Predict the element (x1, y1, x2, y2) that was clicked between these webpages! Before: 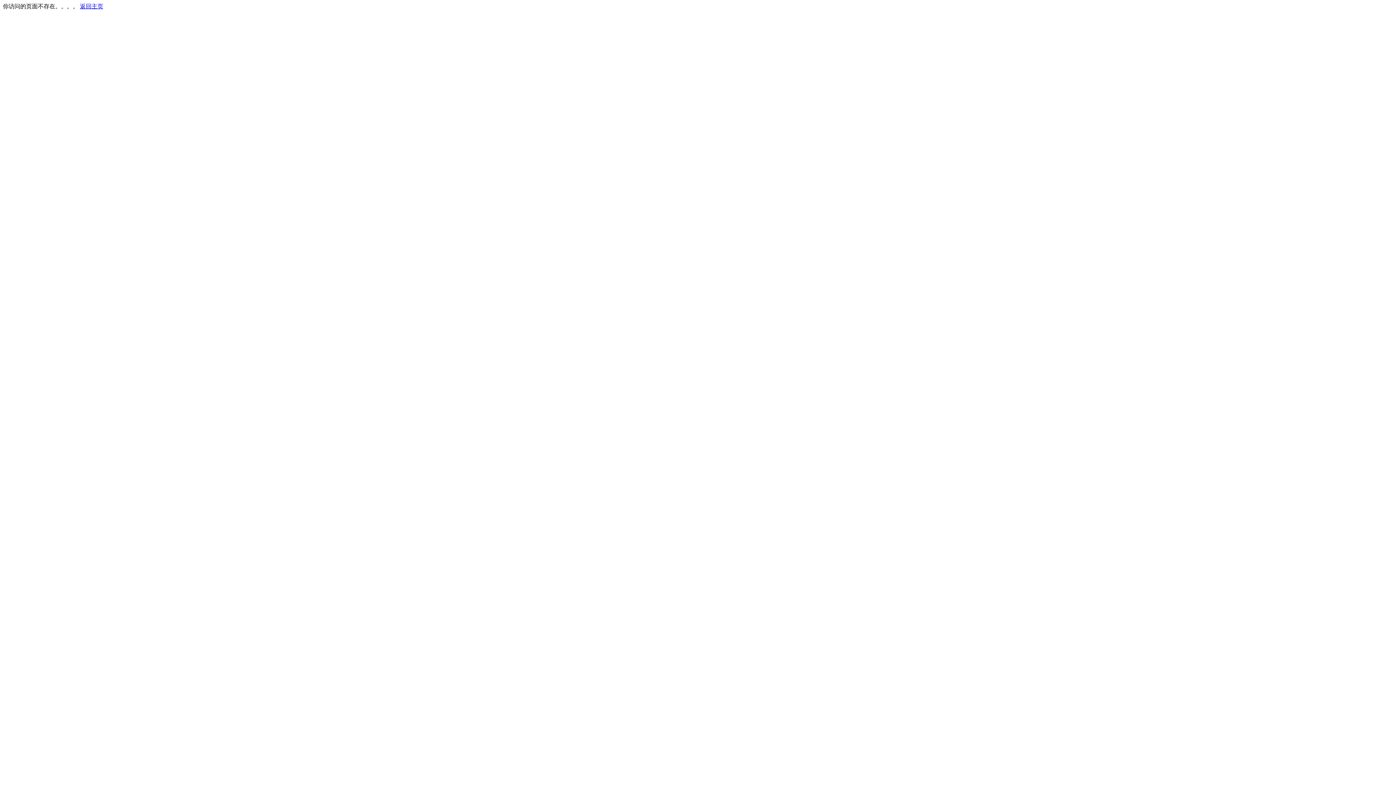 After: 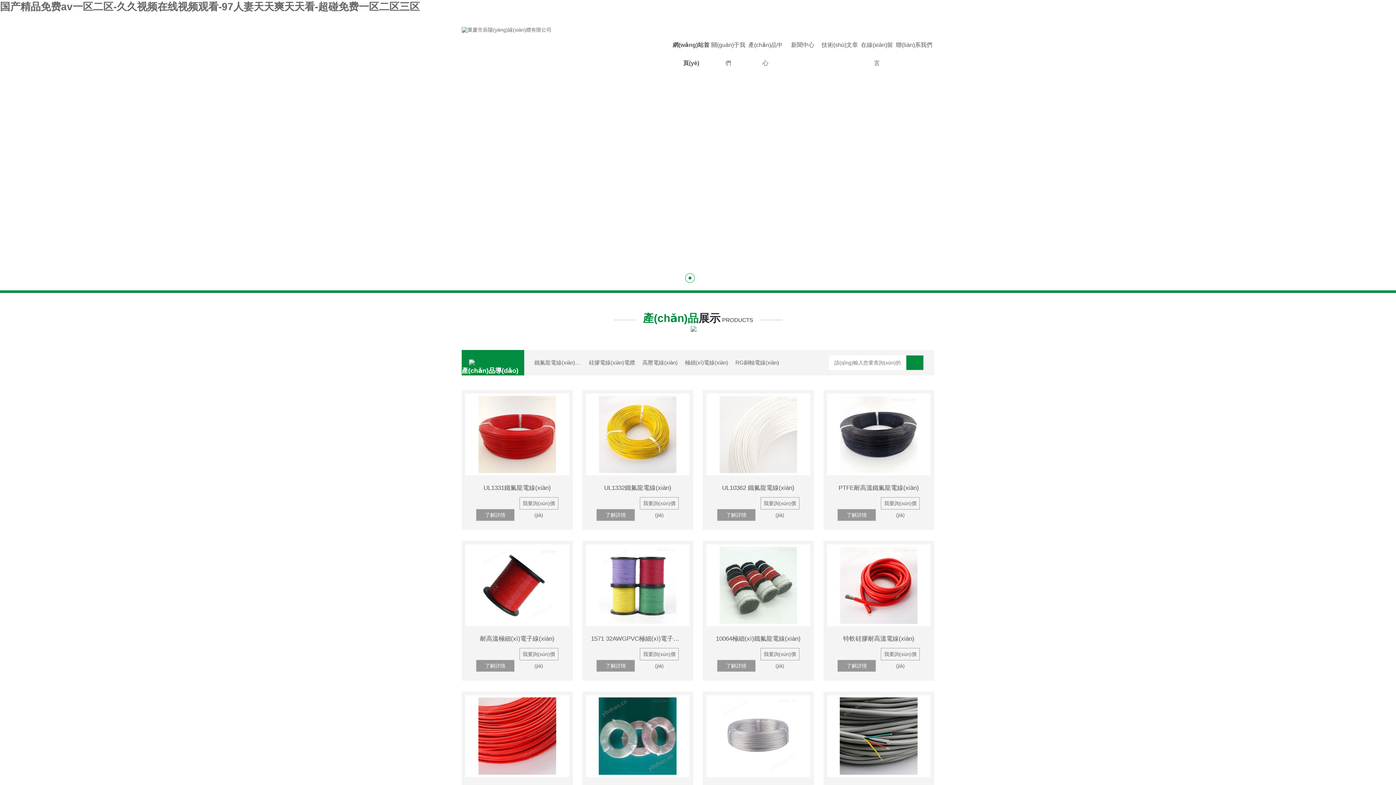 Action: bbox: (80, 3, 103, 9) label: 返回主页